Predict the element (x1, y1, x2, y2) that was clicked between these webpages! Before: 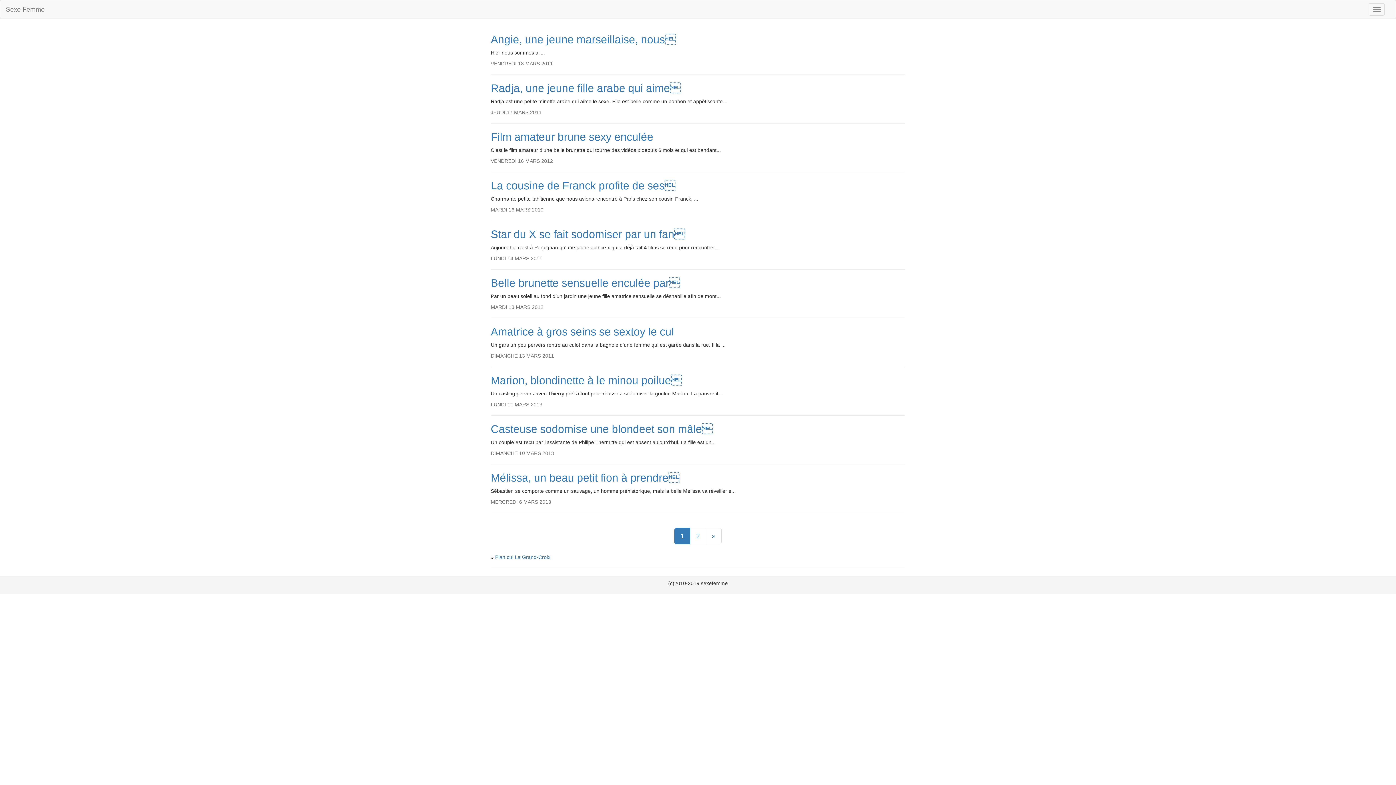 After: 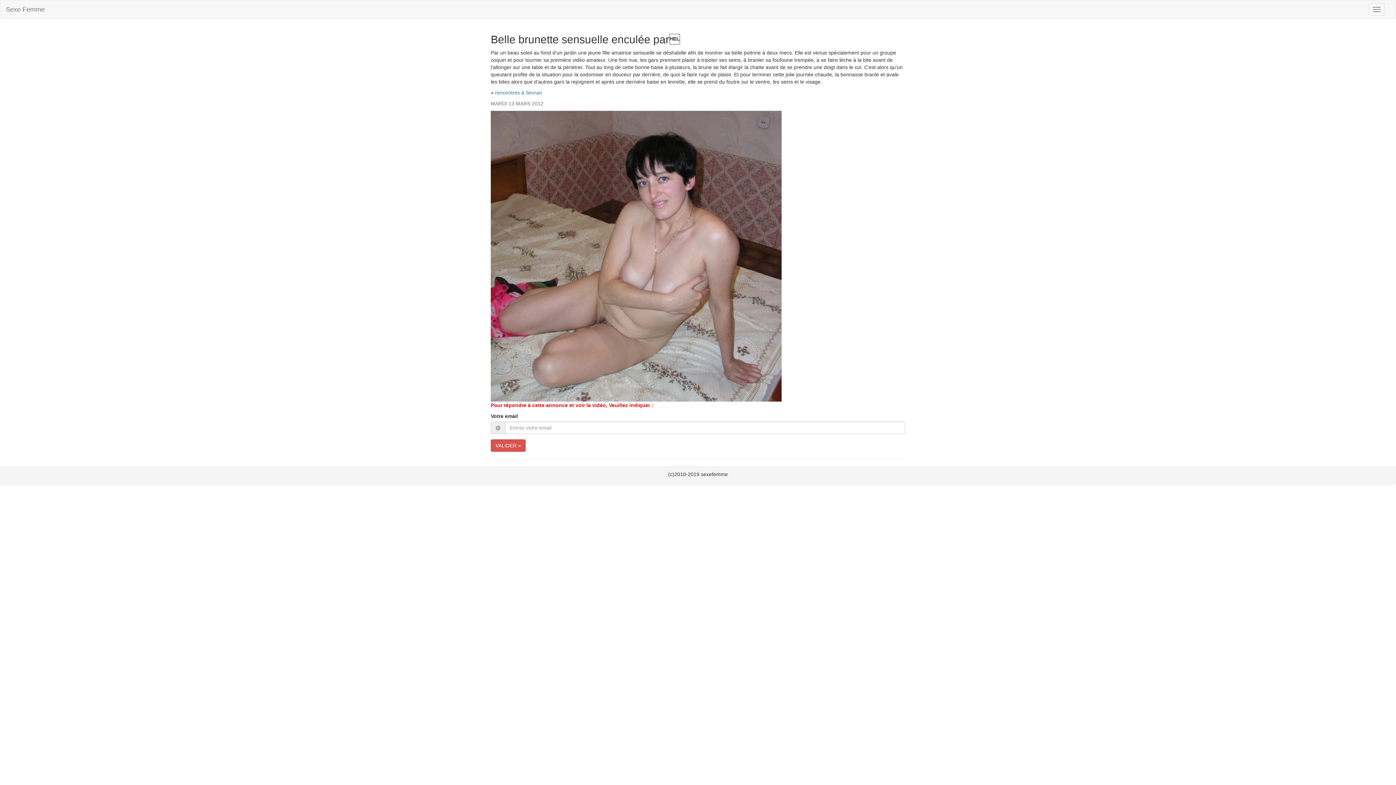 Action: label: Belle brunette sensuelle enculée par bbox: (490, 277, 680, 289)